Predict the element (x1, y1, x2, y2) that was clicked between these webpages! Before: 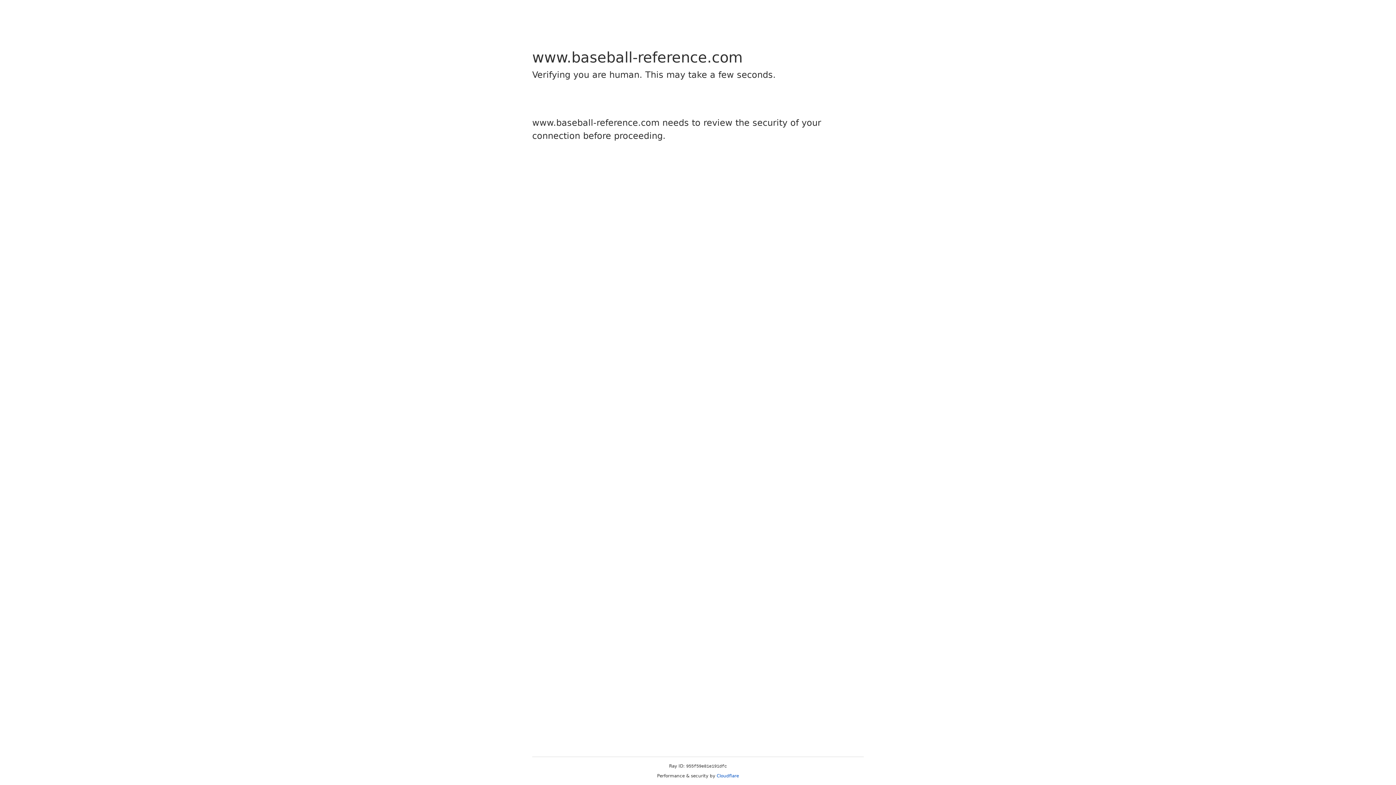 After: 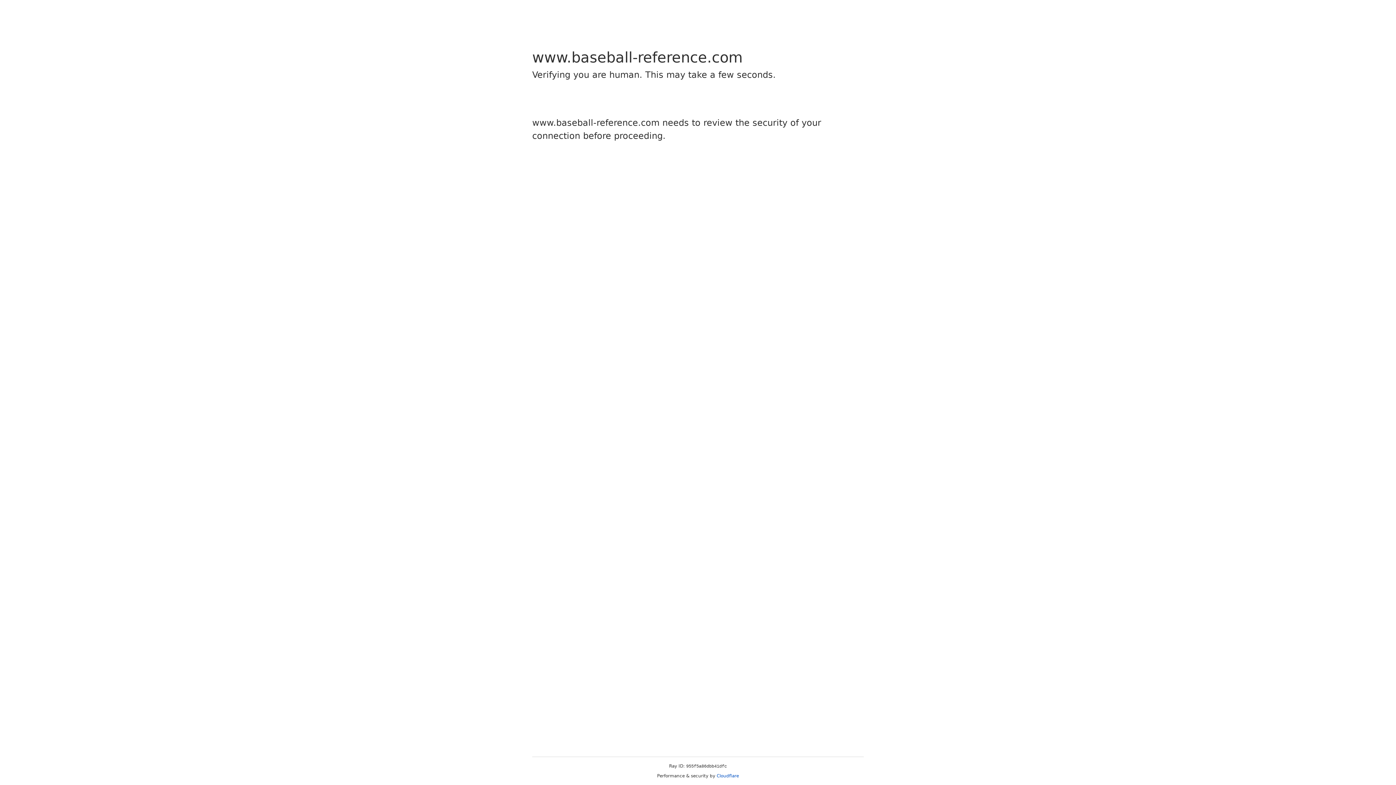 Action: bbox: (716, 773, 739, 778) label: Cloudflare